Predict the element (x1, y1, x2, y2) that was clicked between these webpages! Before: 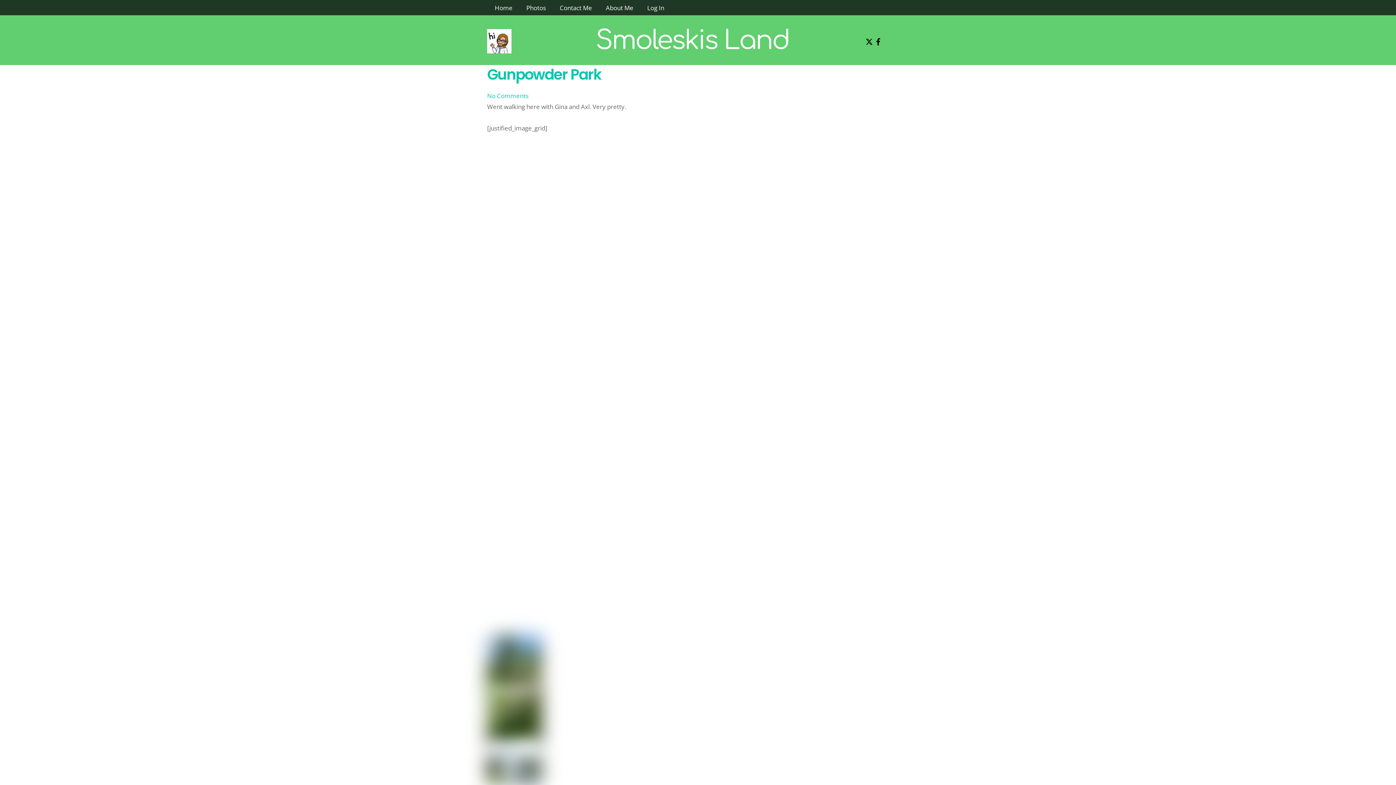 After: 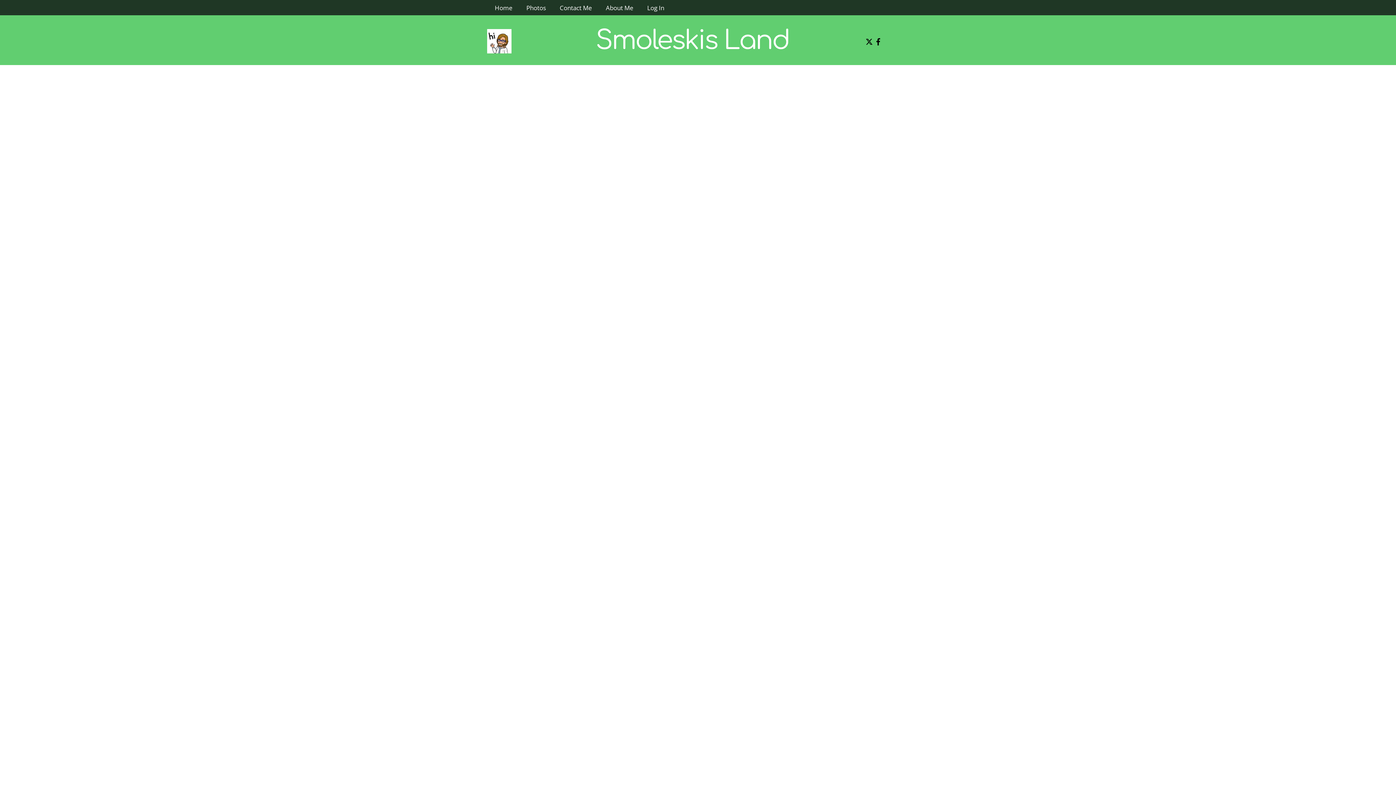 Action: bbox: (487, 625, 541, 634)